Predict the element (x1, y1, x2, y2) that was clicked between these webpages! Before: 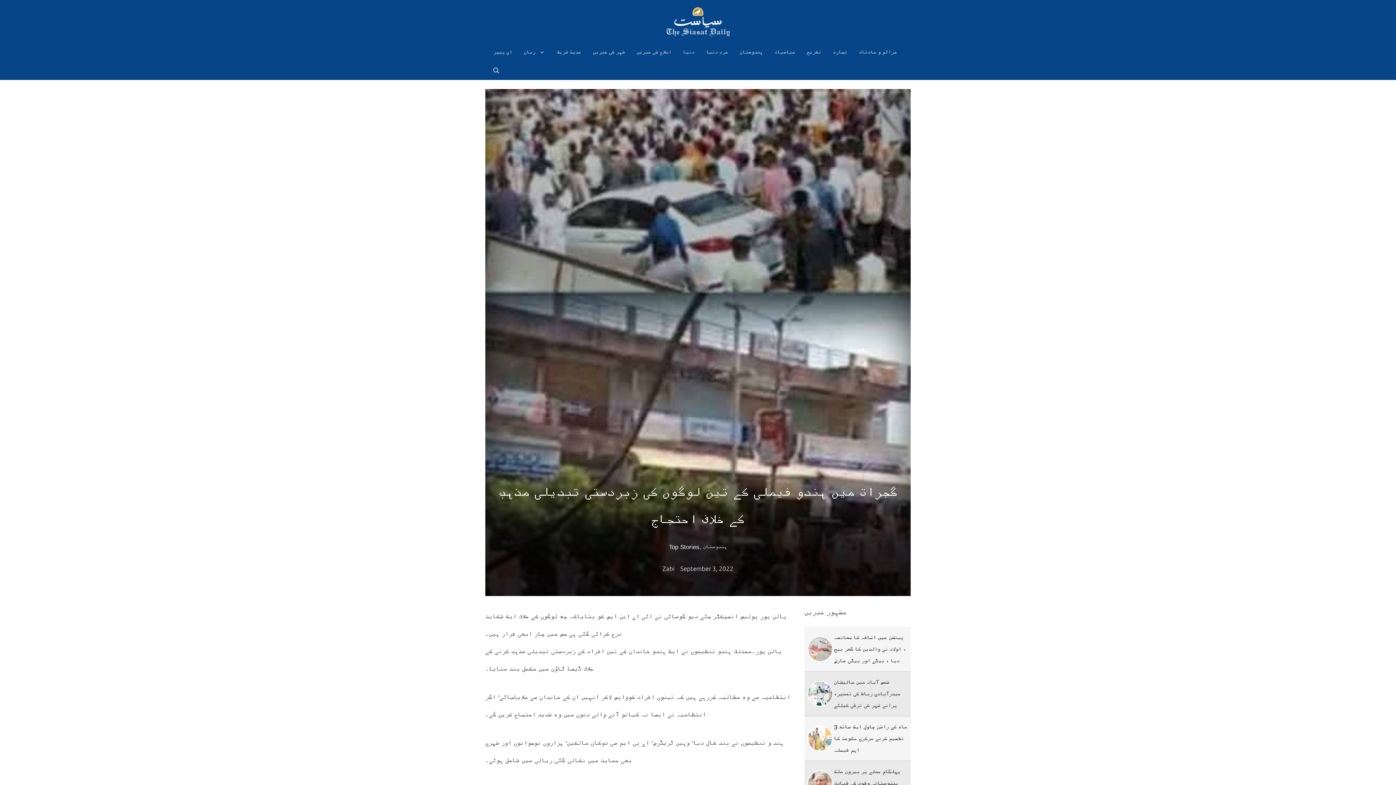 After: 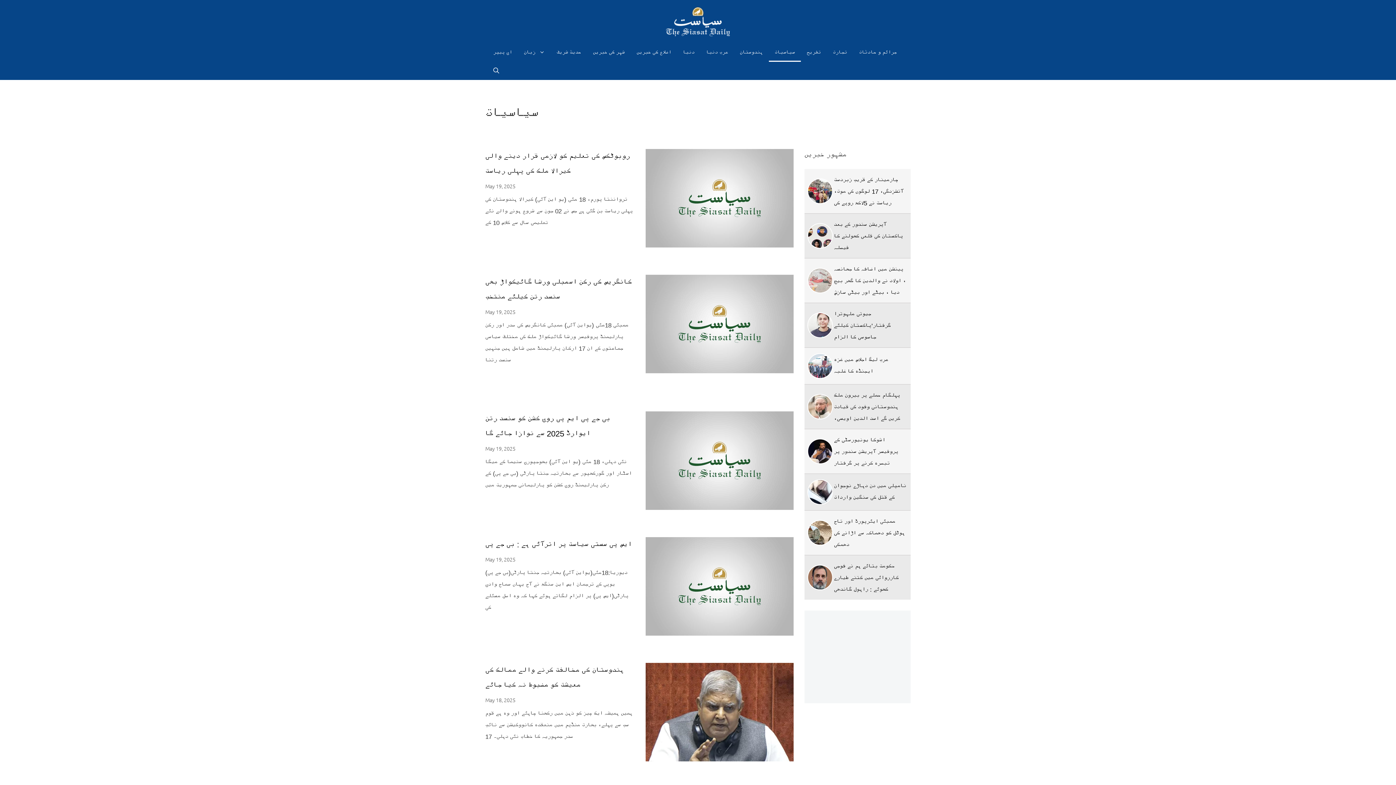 Action: label: سیاسیات bbox: (769, 43, 801, 61)